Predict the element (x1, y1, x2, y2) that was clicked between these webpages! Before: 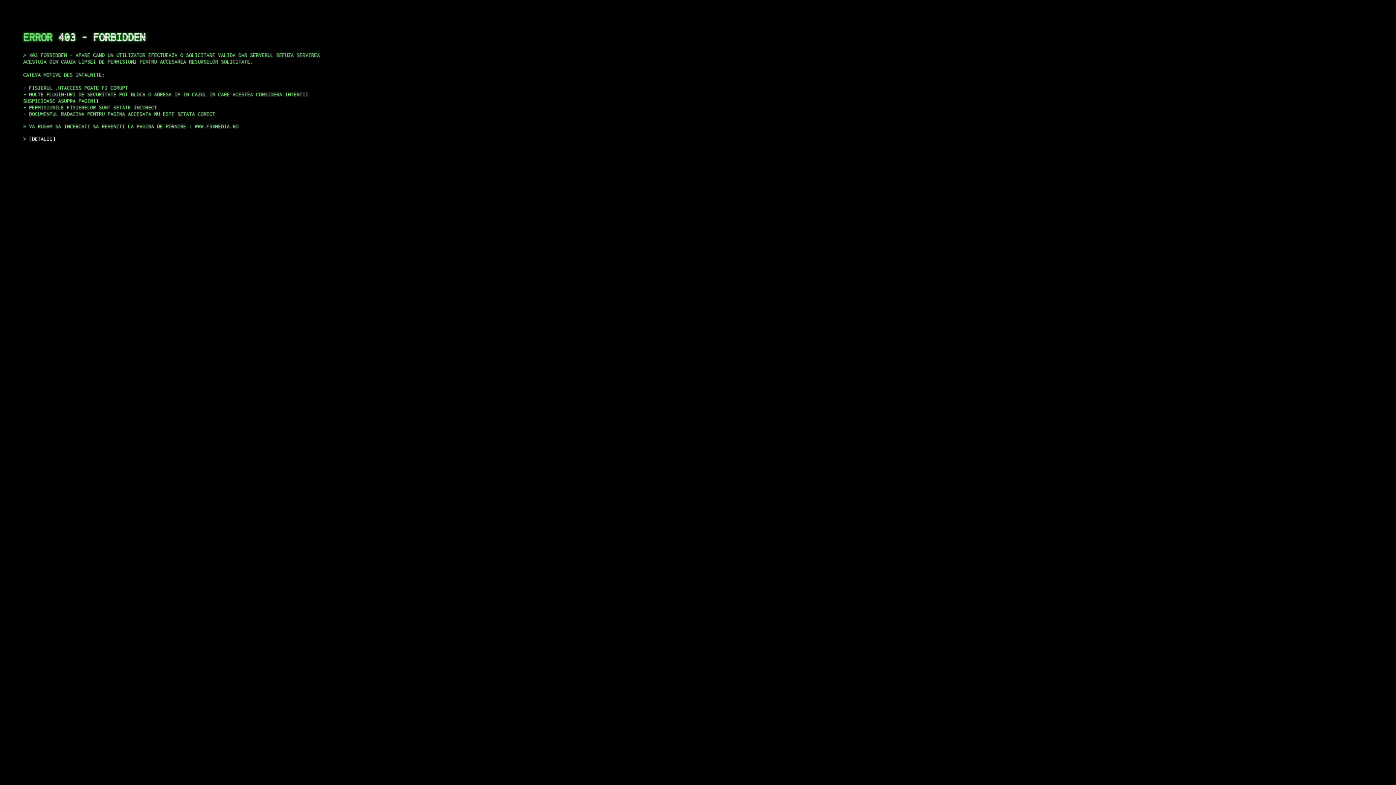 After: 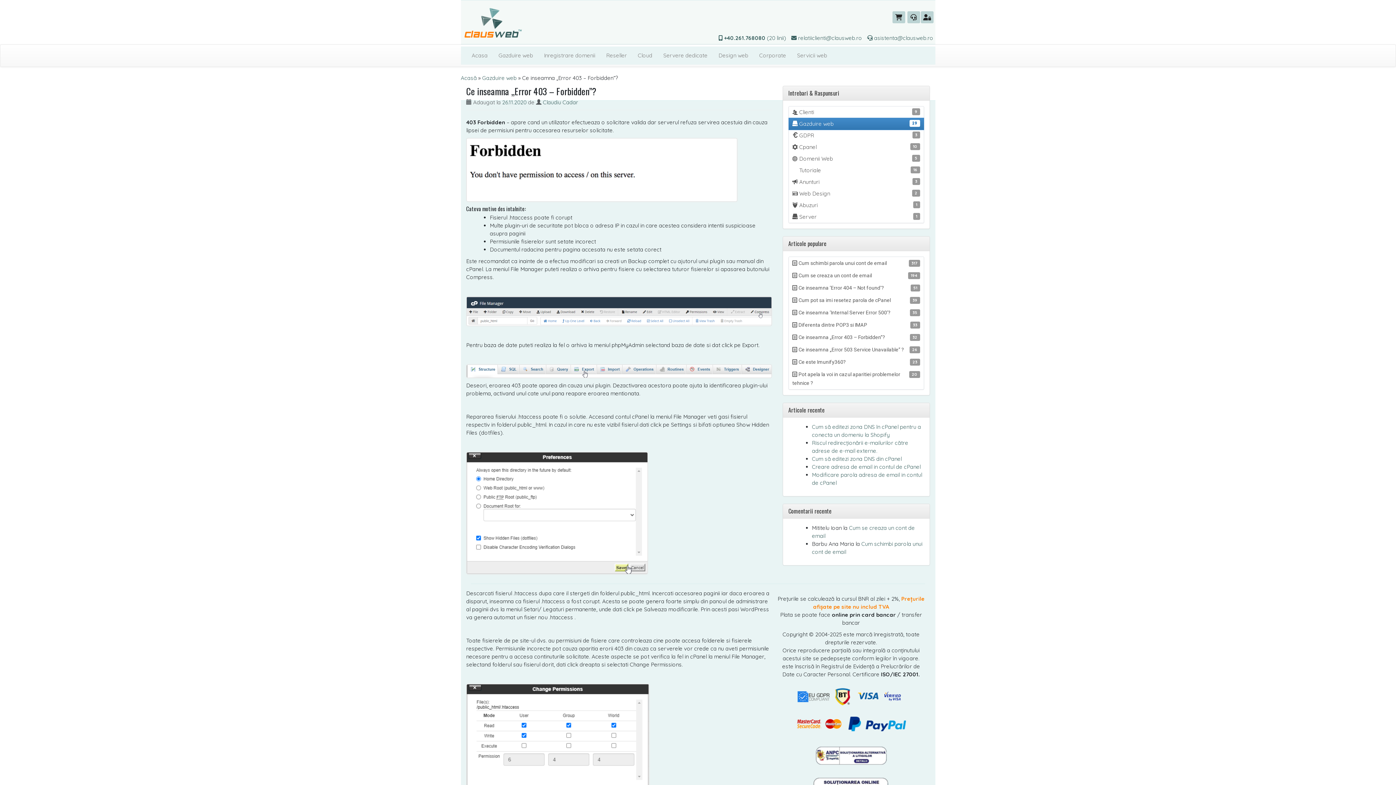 Action: label: DETALII bbox: (29, 135, 55, 141)